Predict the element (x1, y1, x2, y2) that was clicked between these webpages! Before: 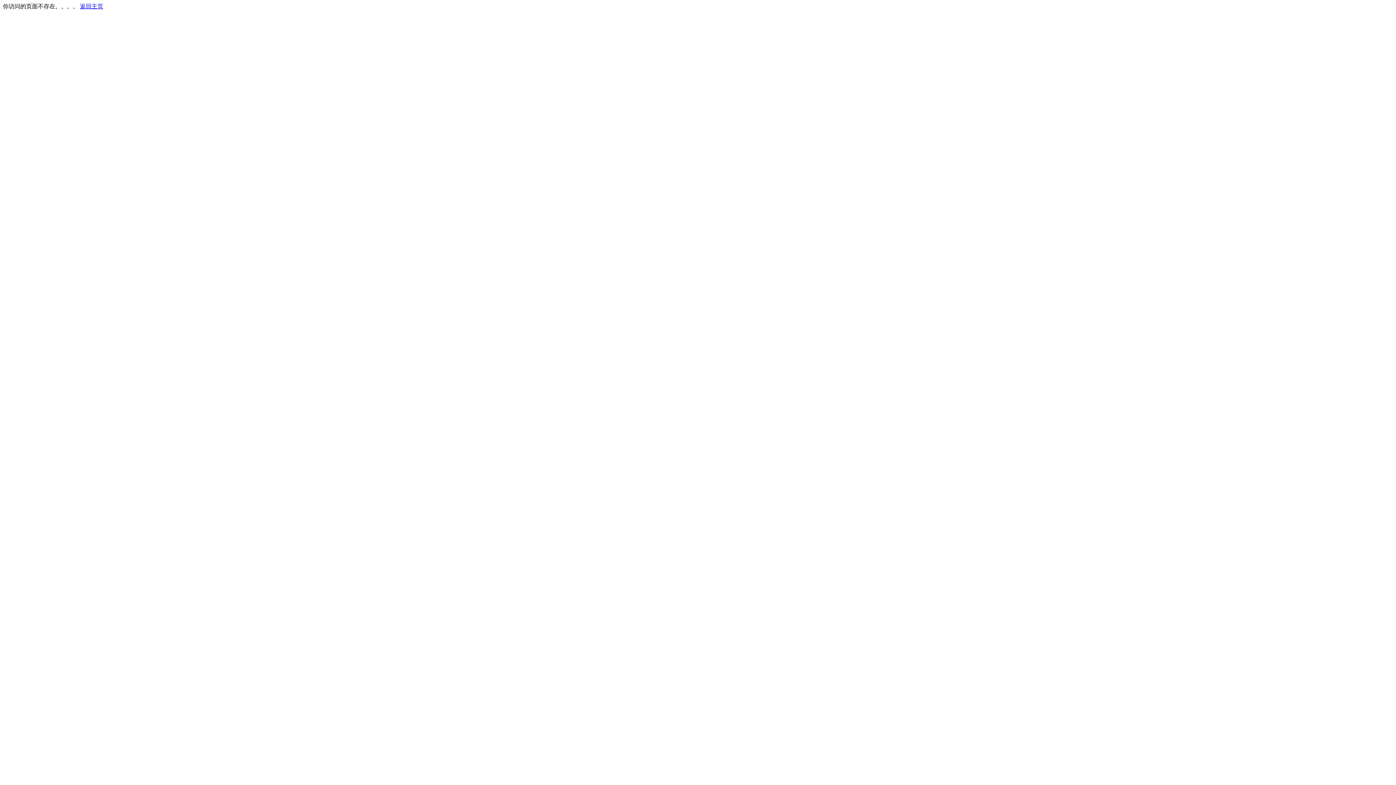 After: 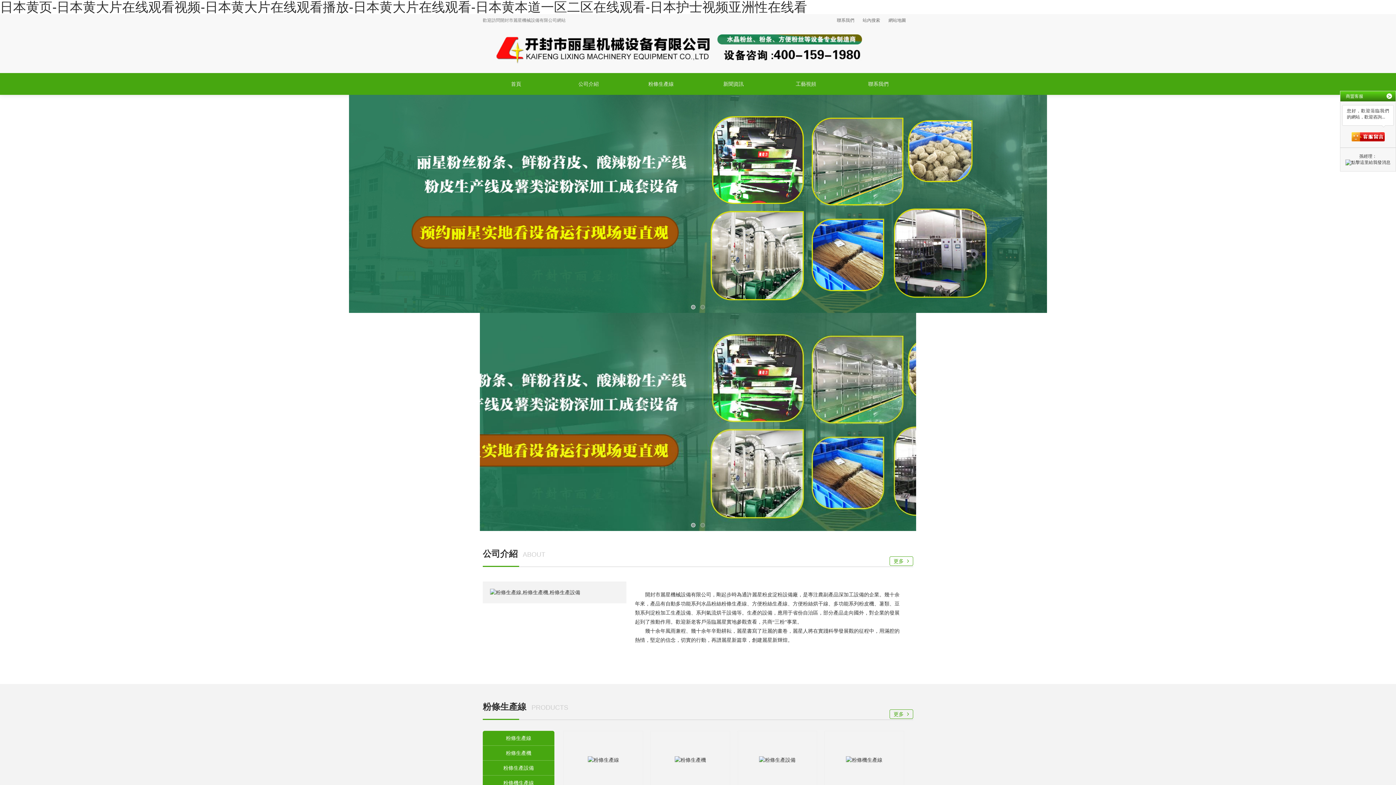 Action: bbox: (80, 3, 103, 9) label: 返回主页